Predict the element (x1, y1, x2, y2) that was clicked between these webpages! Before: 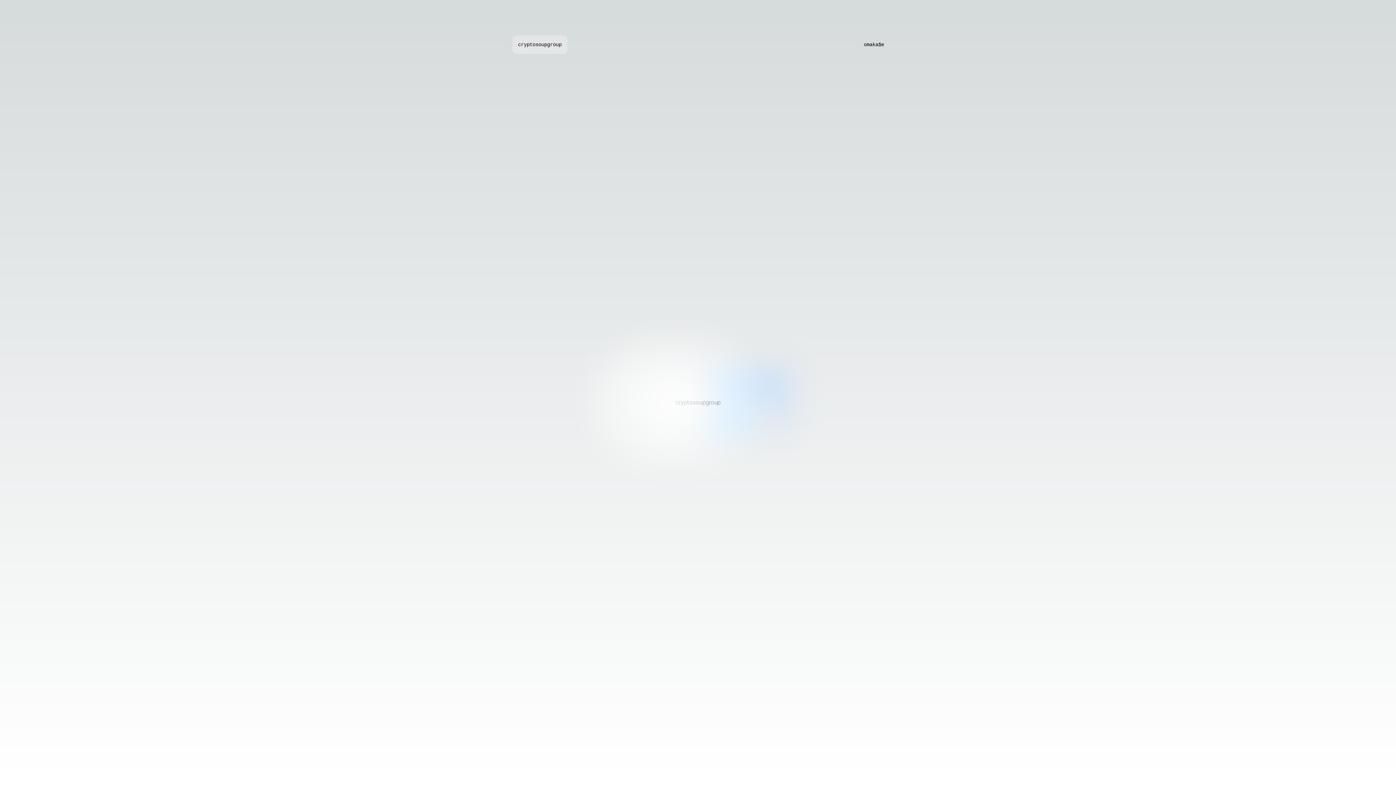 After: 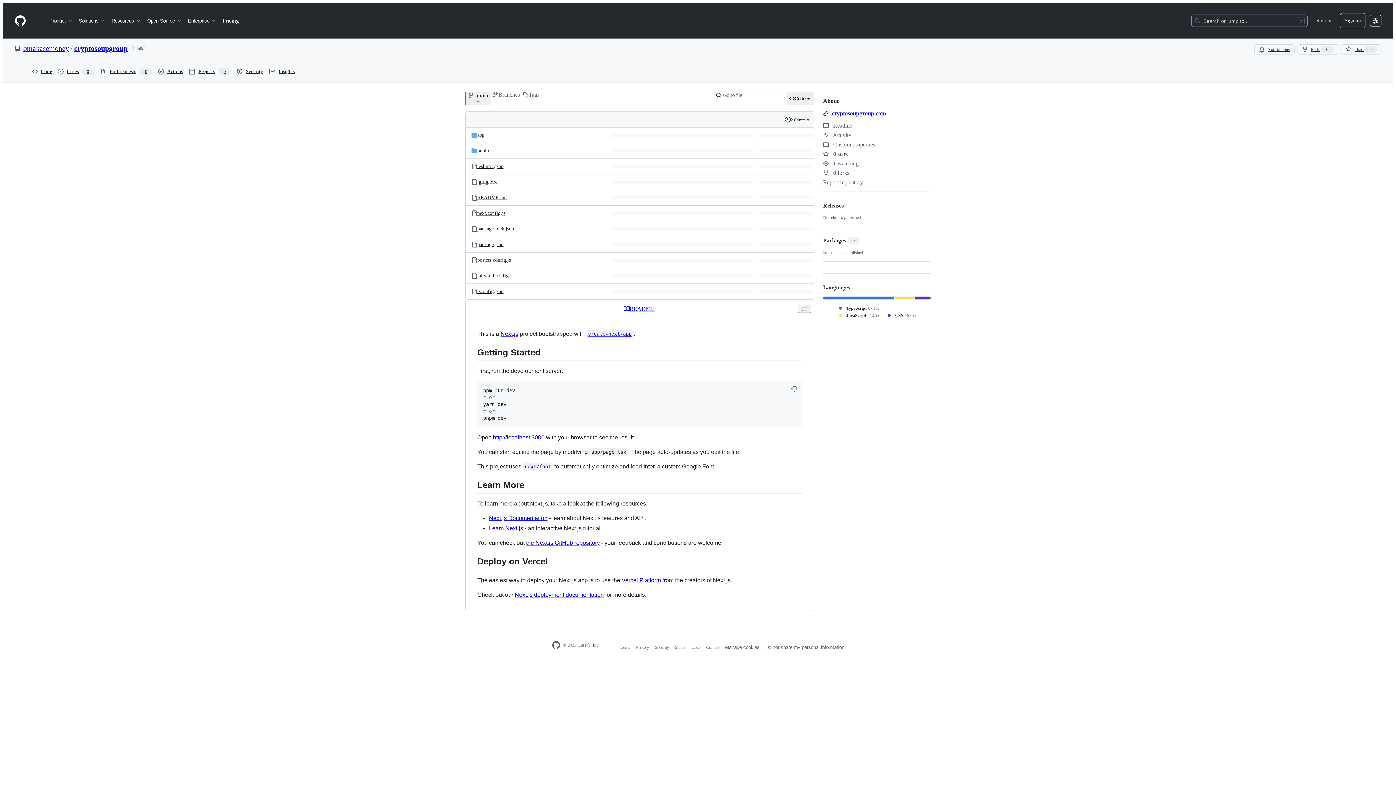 Action: bbox: (518, 41, 561, 48) label: cryptosoupgroup